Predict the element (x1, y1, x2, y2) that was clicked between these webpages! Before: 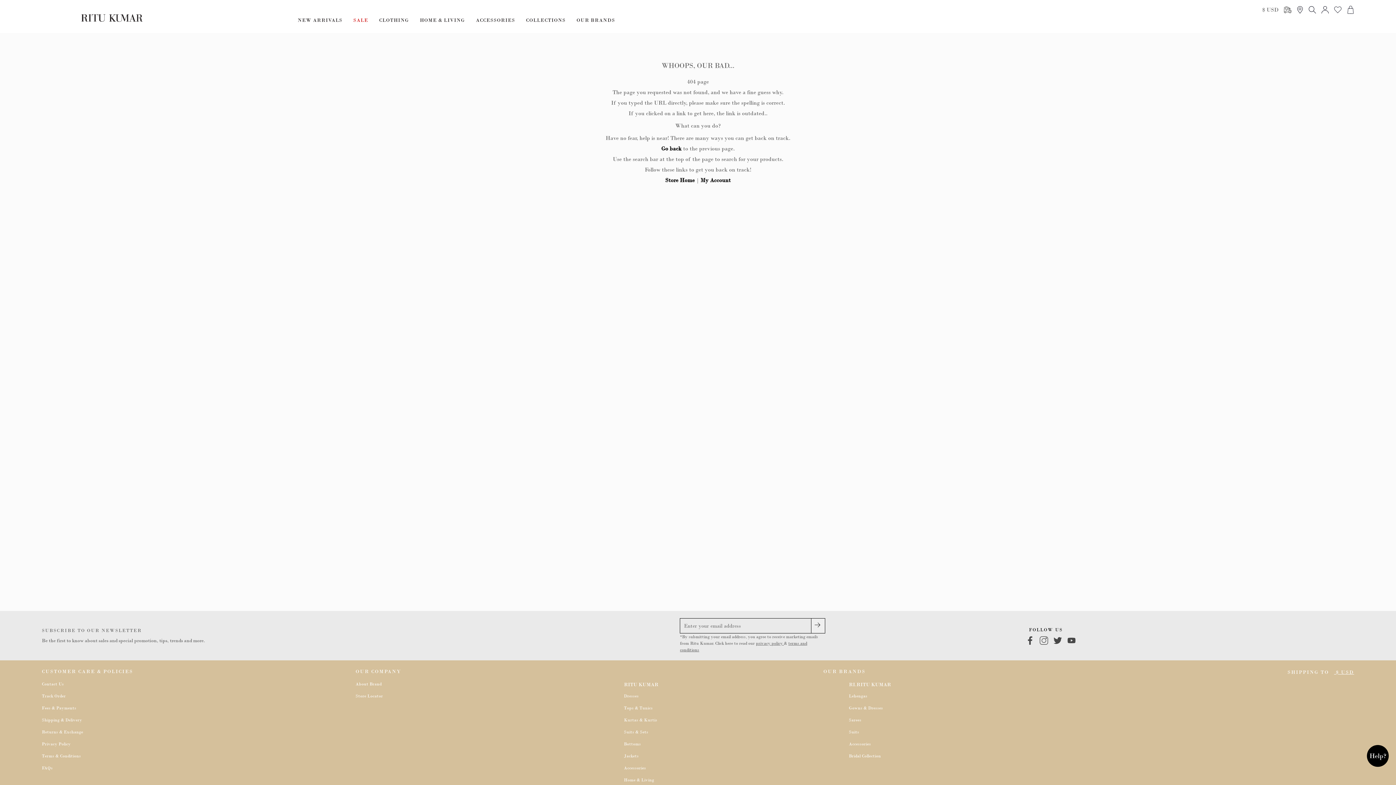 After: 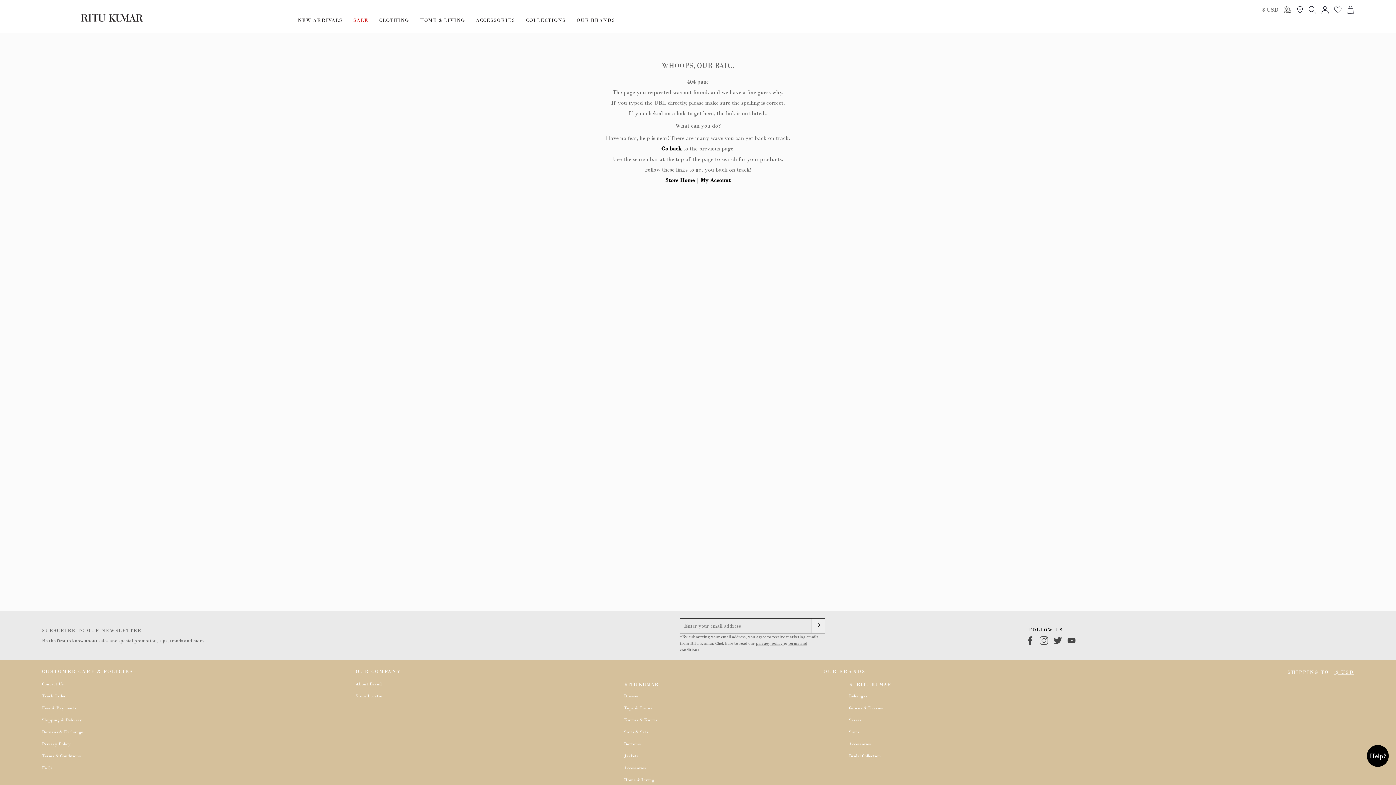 Action: bbox: (756, 641, 784, 646) label: privacy policy 